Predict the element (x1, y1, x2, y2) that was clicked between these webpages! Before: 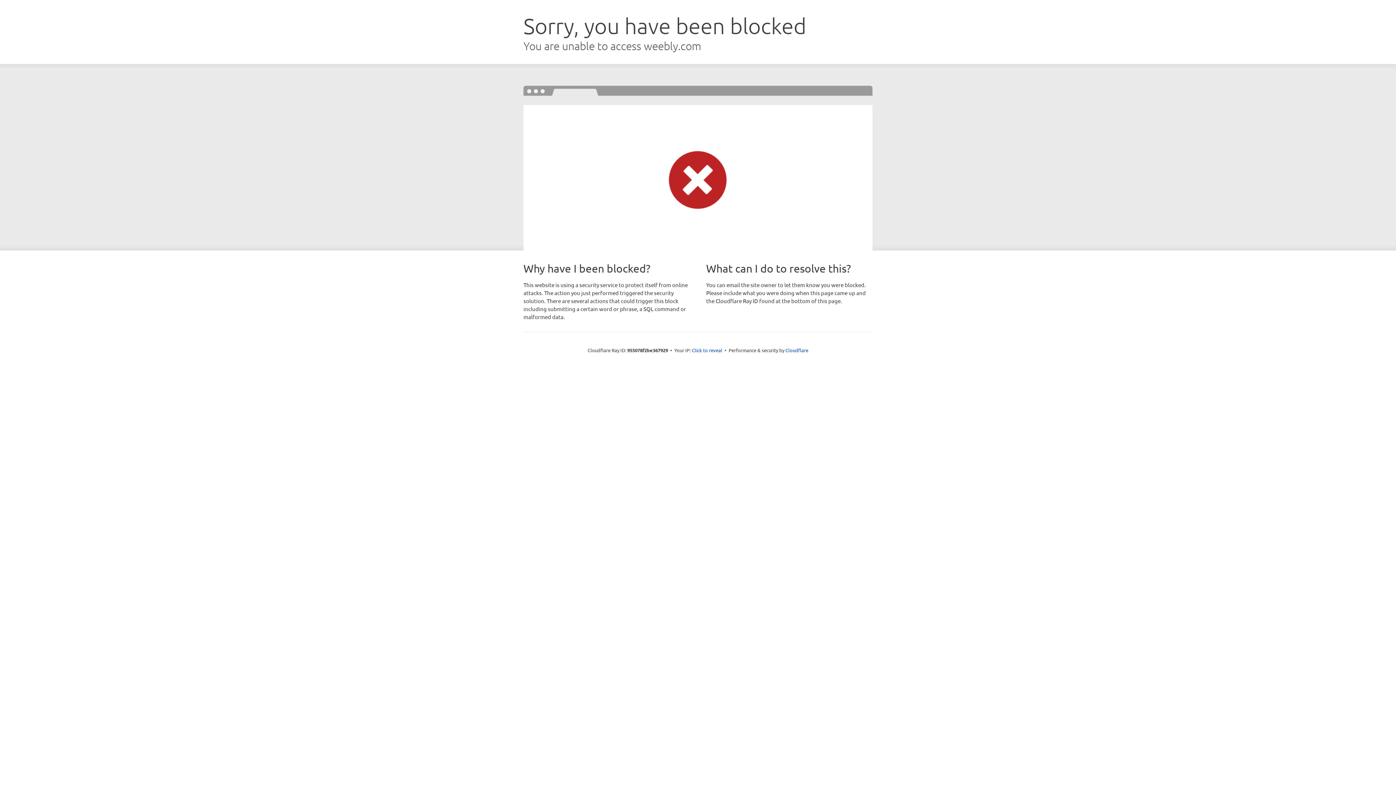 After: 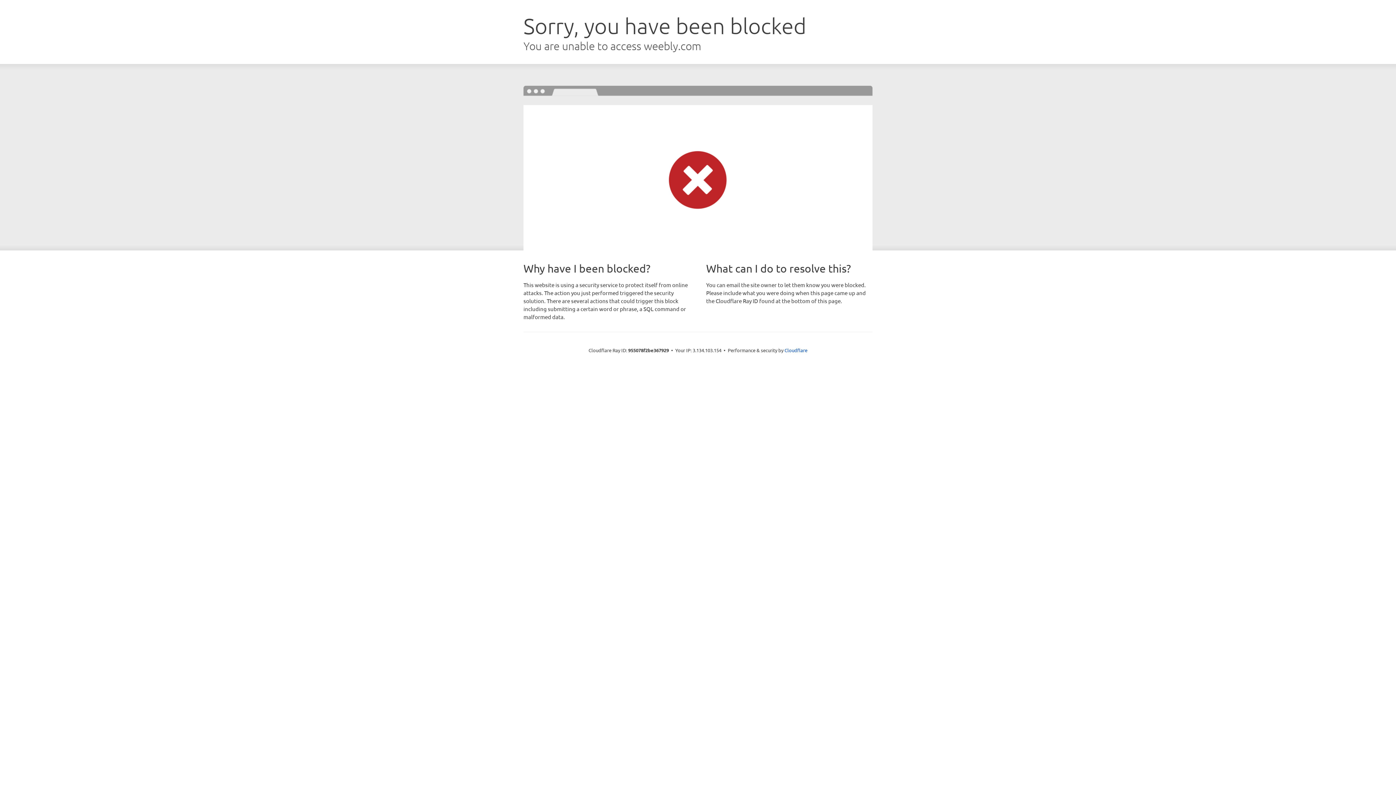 Action: label: Click to reveal bbox: (692, 346, 722, 353)